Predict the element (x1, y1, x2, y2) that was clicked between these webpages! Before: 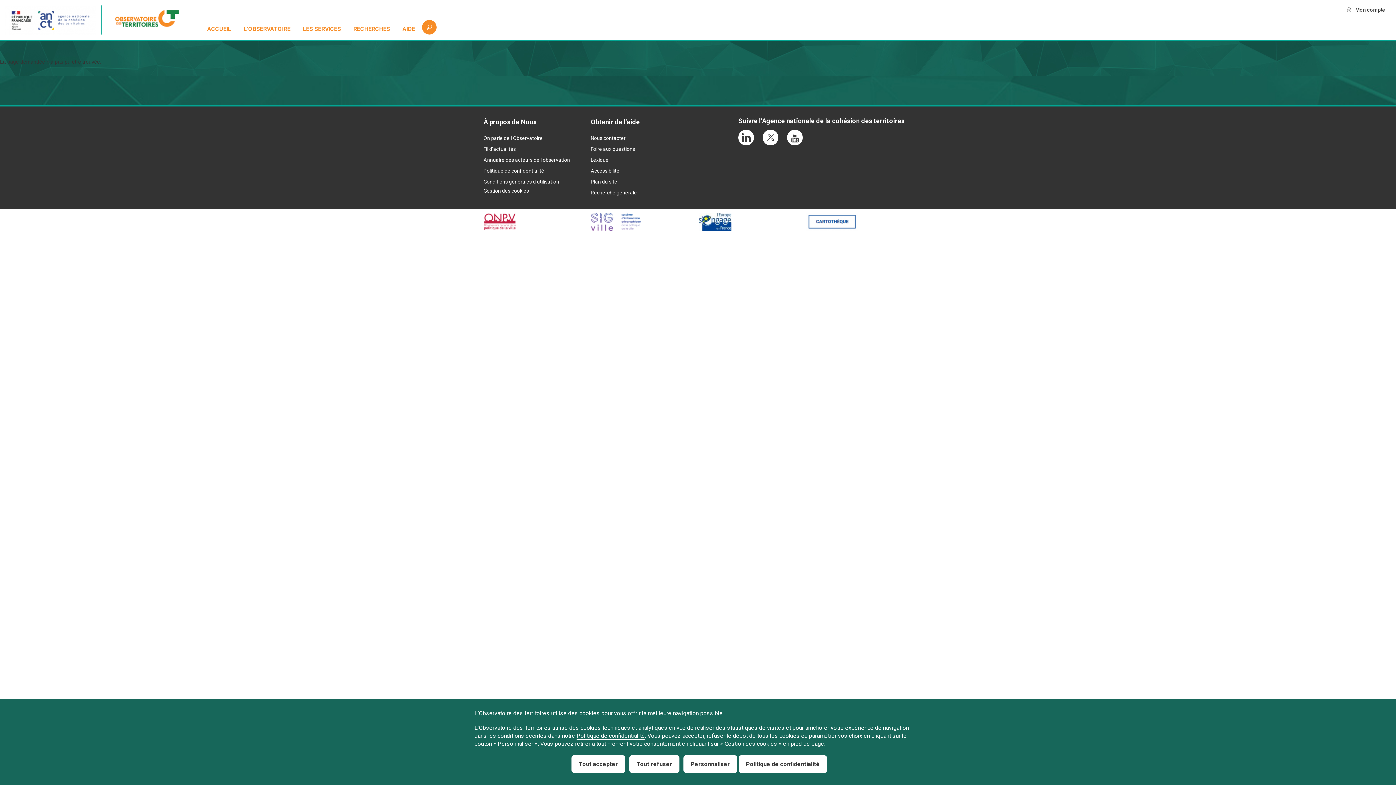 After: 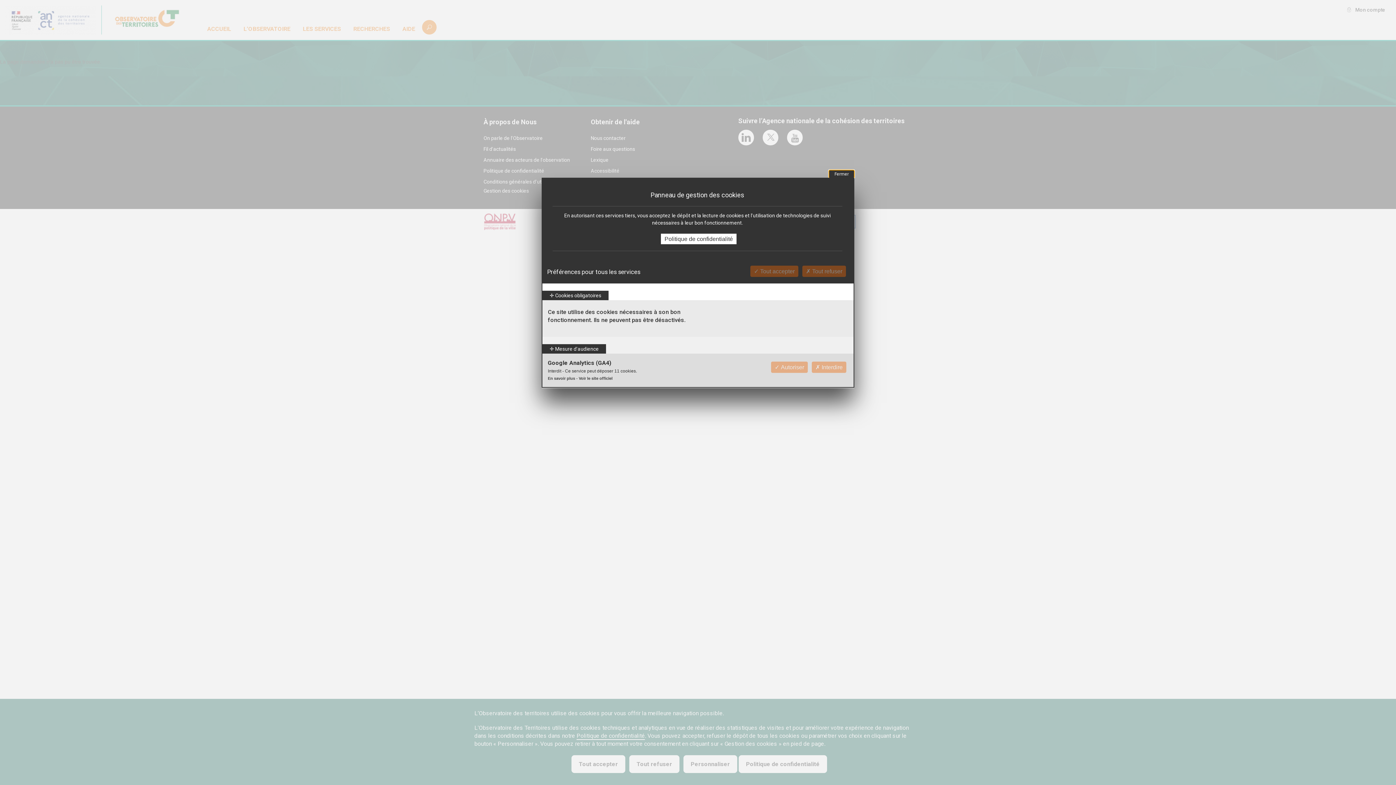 Action: bbox: (683, 755, 737, 773) label: Personnaliser (fenêtre modale)